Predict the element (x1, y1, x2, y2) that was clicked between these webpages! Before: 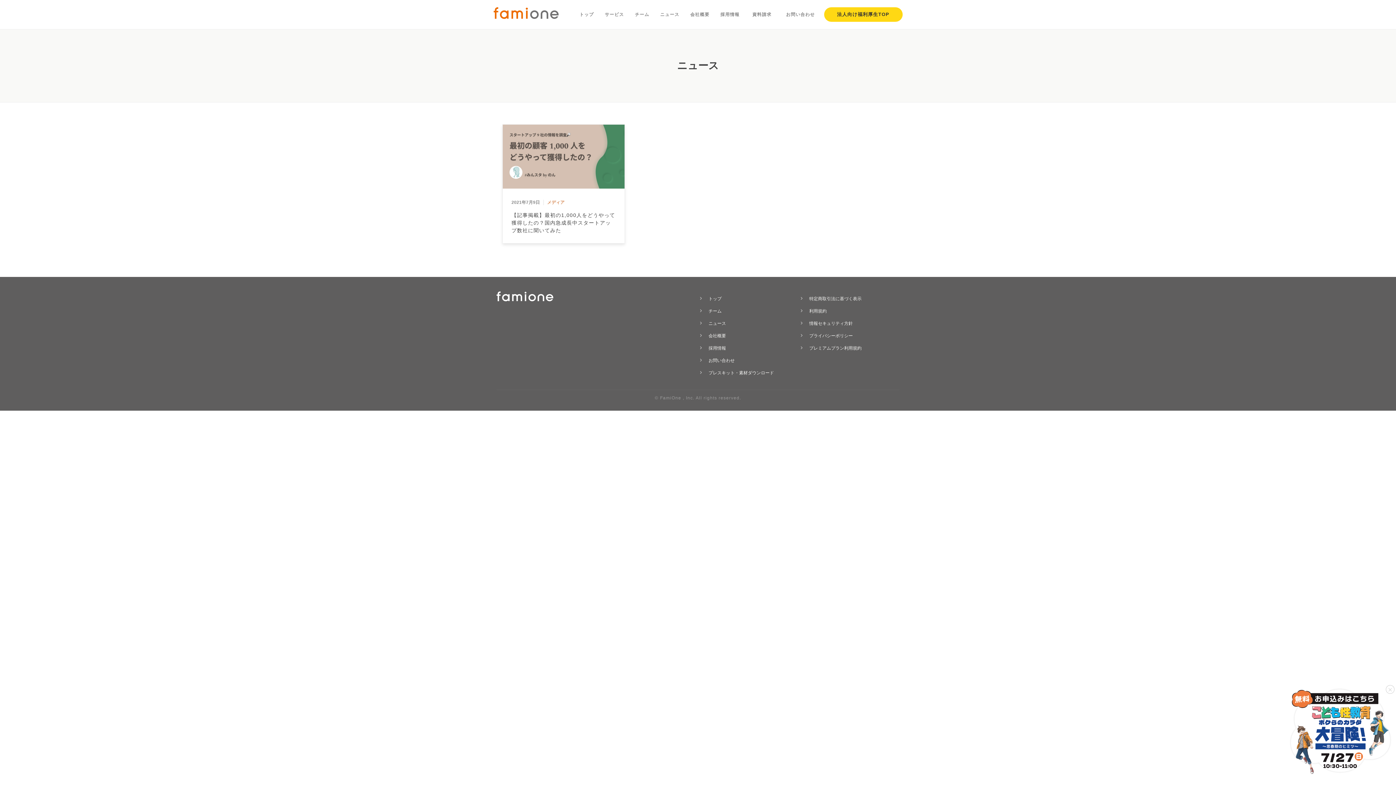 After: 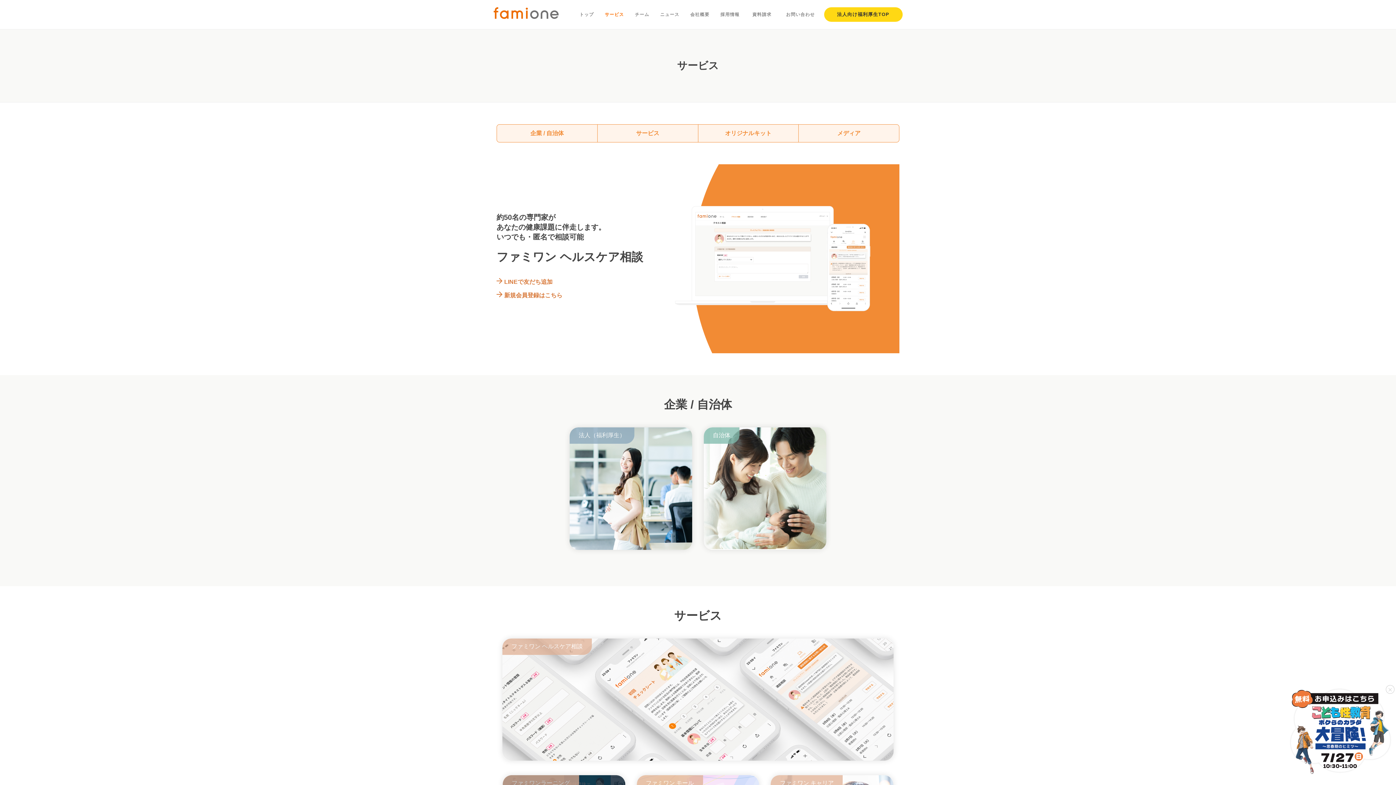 Action: label: サービス bbox: (599, 12, 629, 17)